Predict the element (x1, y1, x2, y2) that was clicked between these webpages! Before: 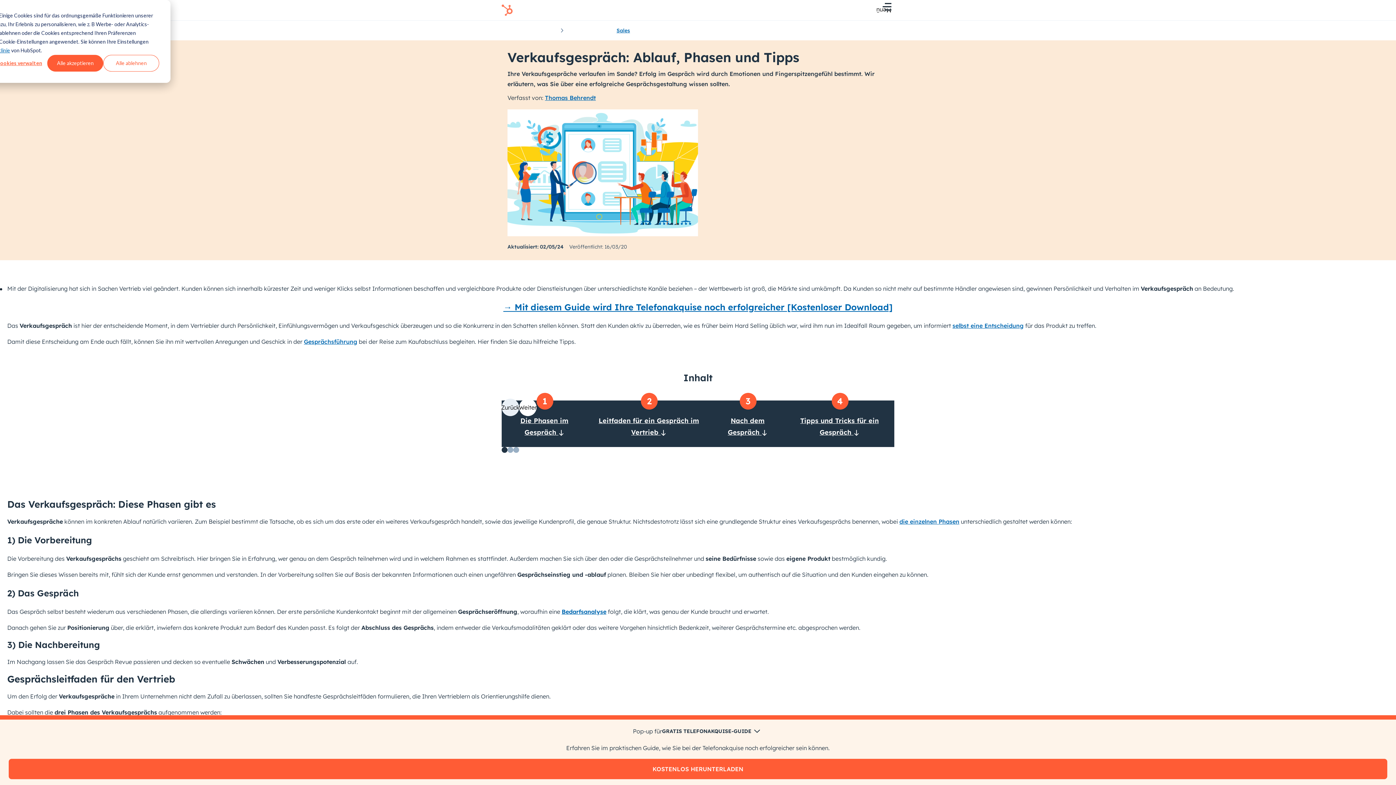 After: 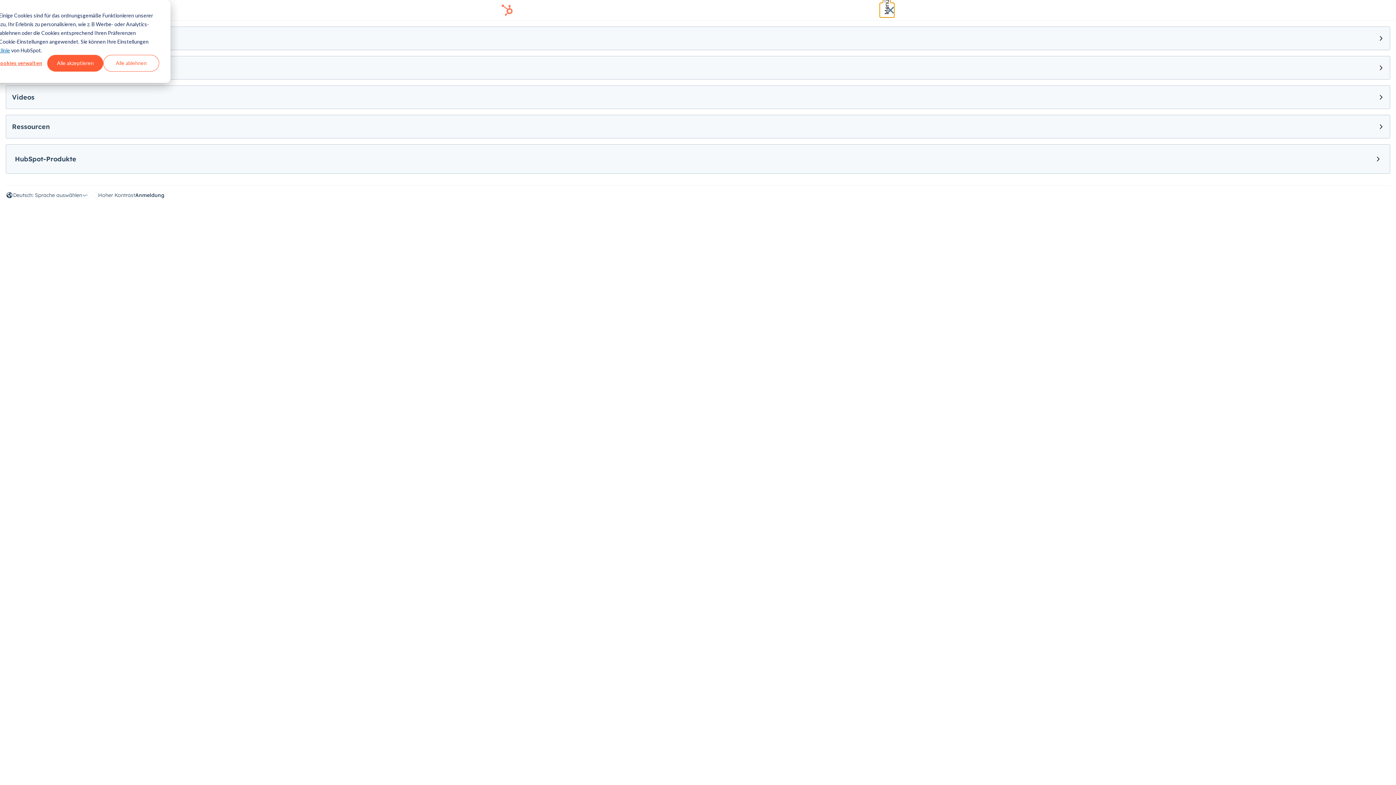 Action: bbox: (880, 2, 894, 17) label: Menü